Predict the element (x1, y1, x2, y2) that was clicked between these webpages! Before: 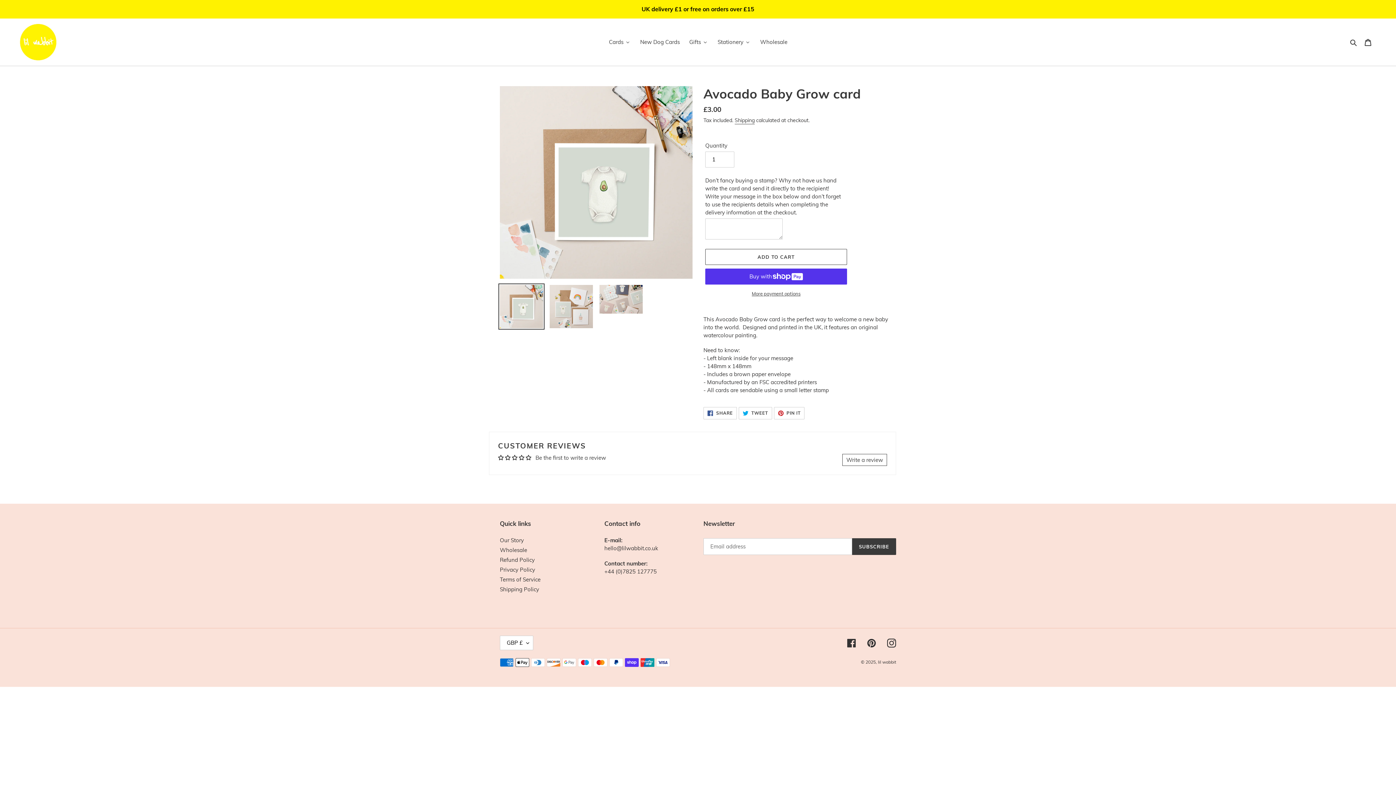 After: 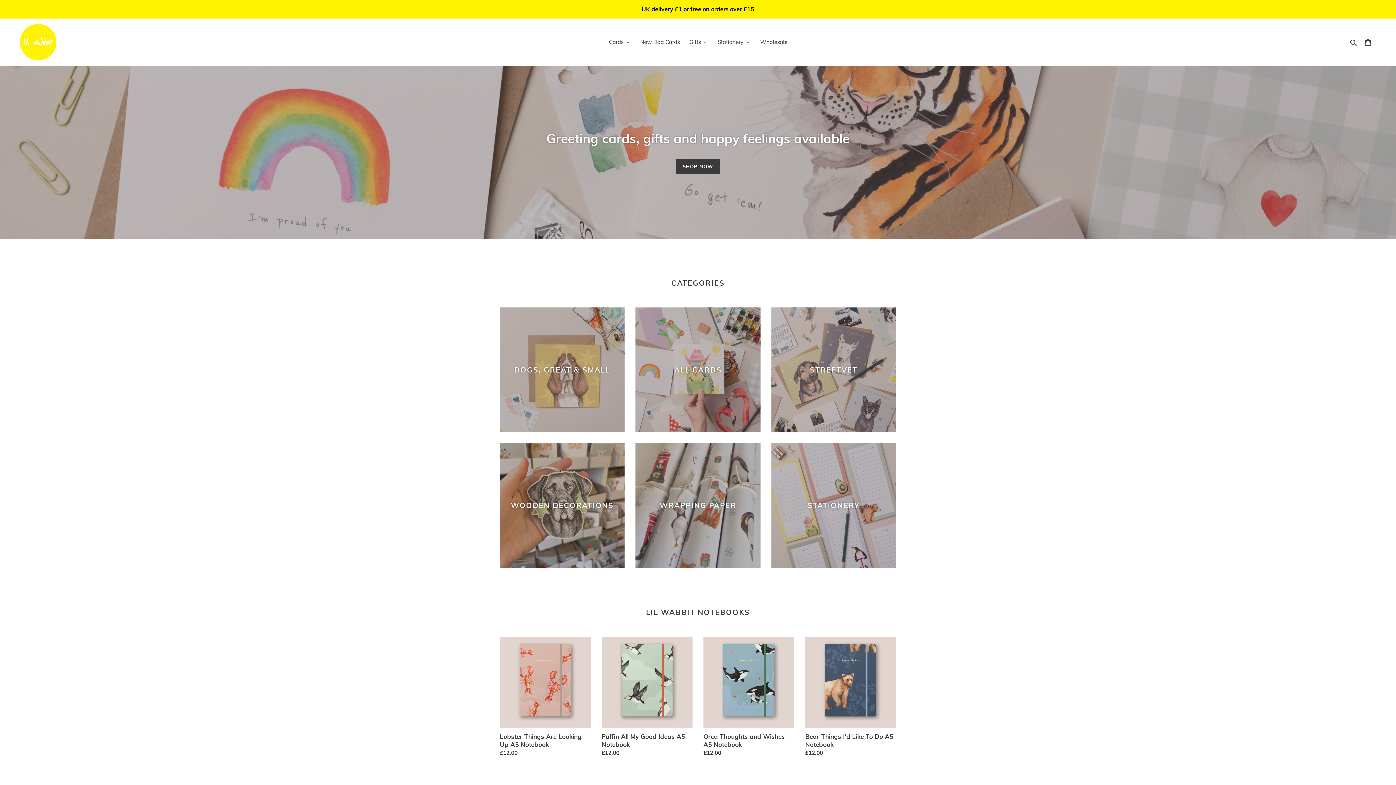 Action: label: lil wabbit bbox: (878, 659, 896, 665)